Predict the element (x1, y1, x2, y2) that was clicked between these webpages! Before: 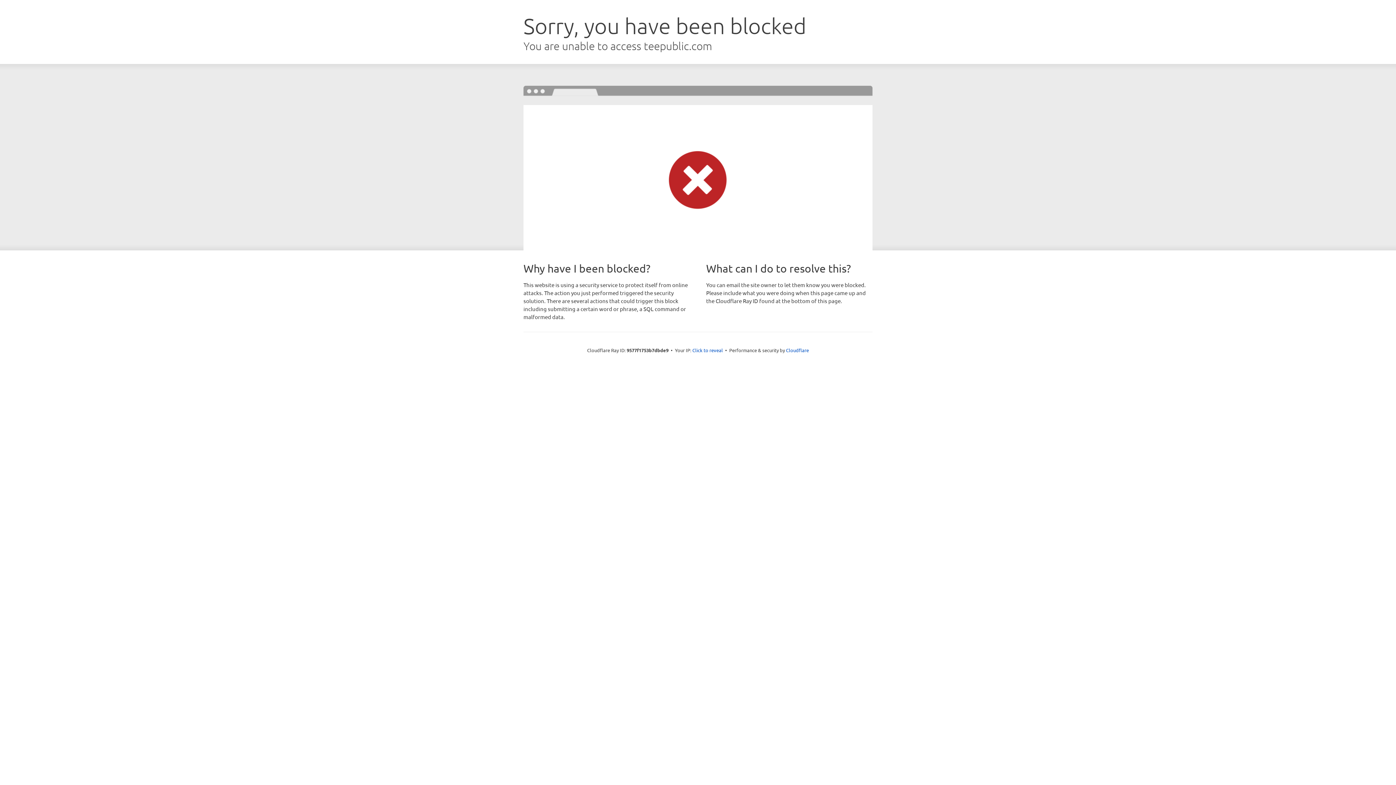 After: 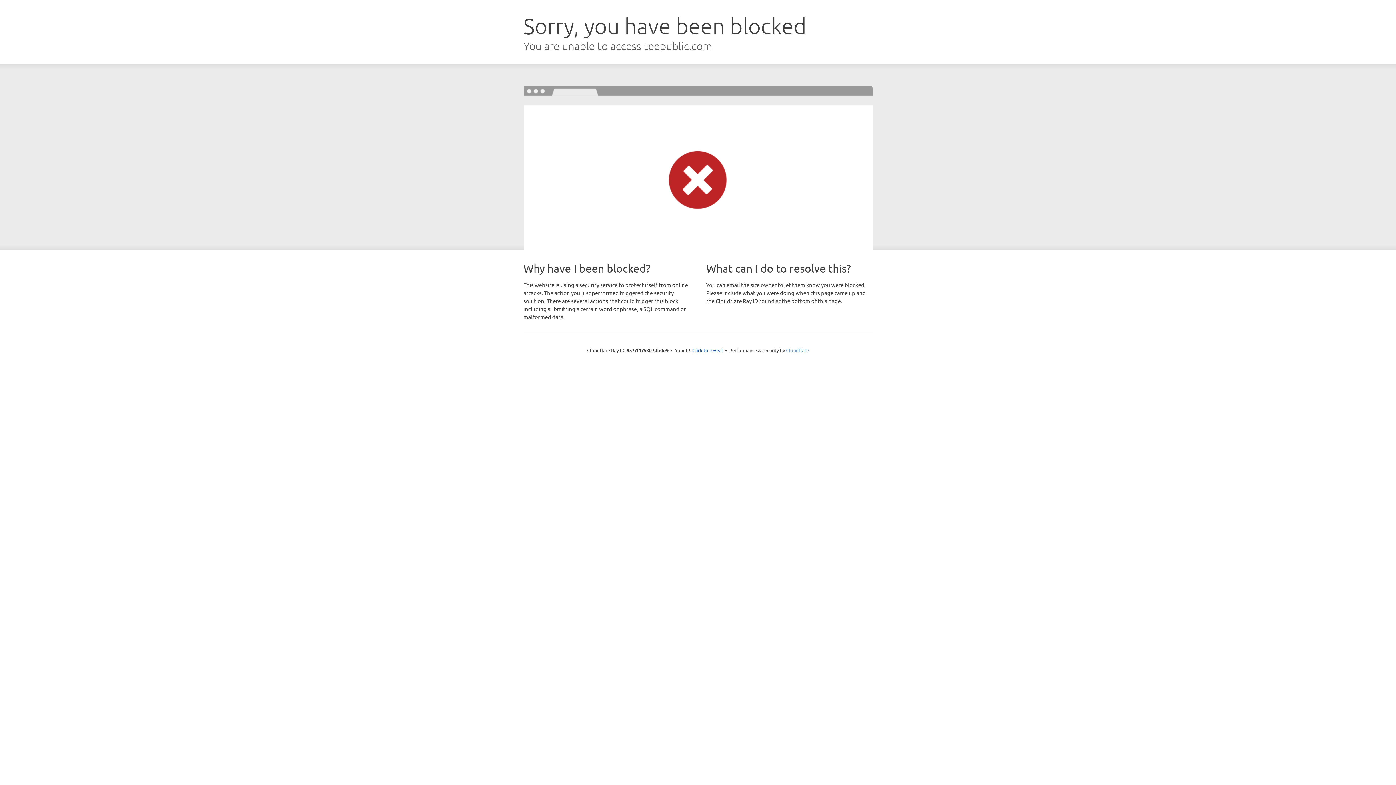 Action: bbox: (786, 347, 809, 353) label: Cloudflare